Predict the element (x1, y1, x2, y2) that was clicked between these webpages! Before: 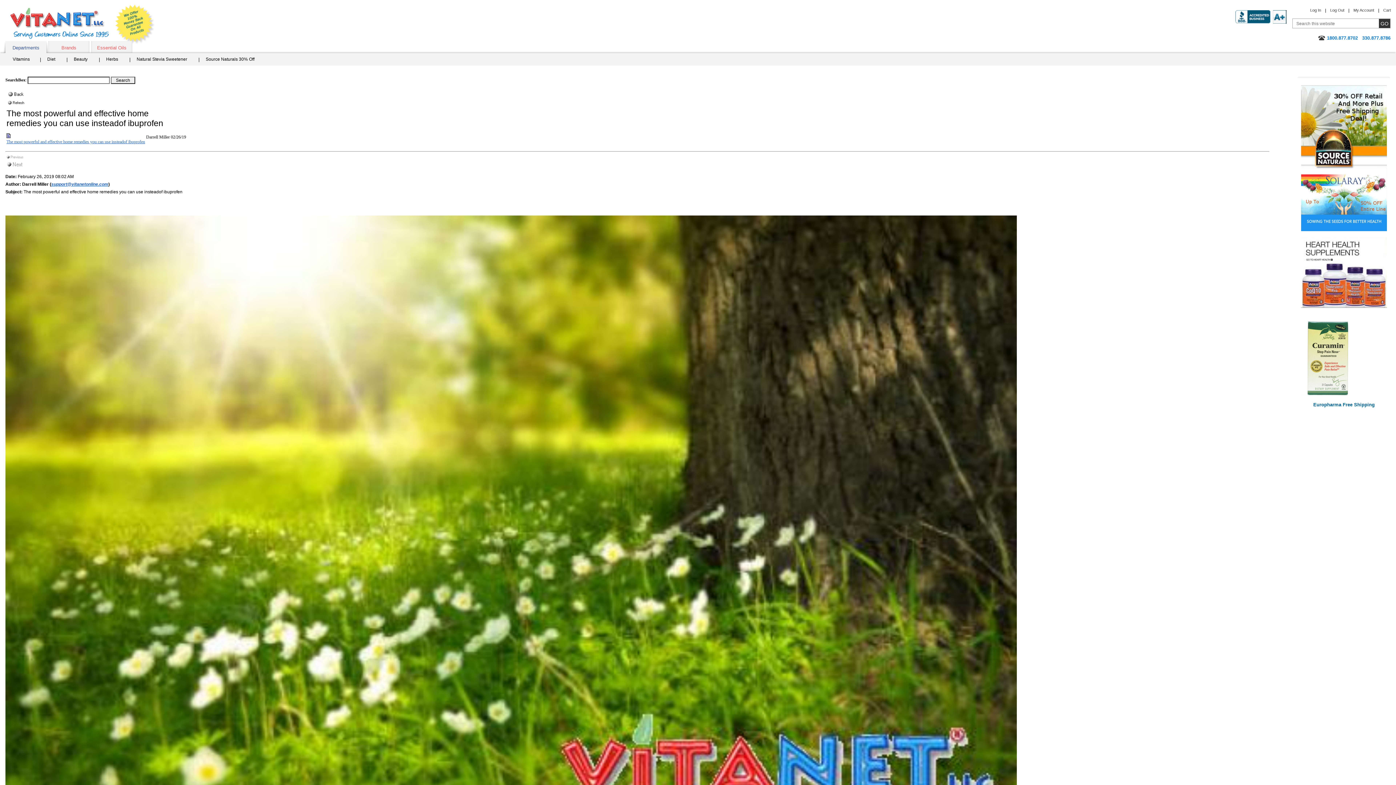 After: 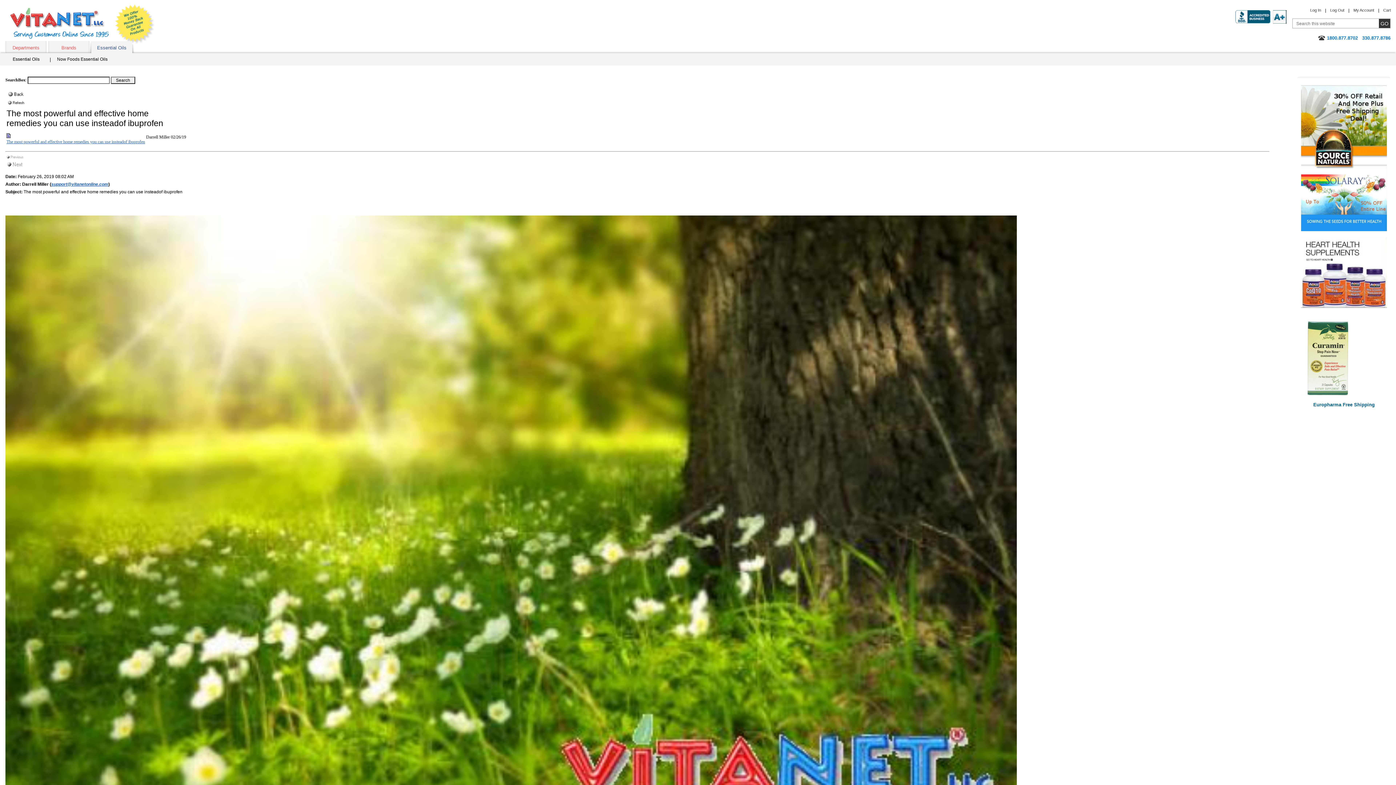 Action: label: Essential Oils bbox: (91, 41, 132, 53)